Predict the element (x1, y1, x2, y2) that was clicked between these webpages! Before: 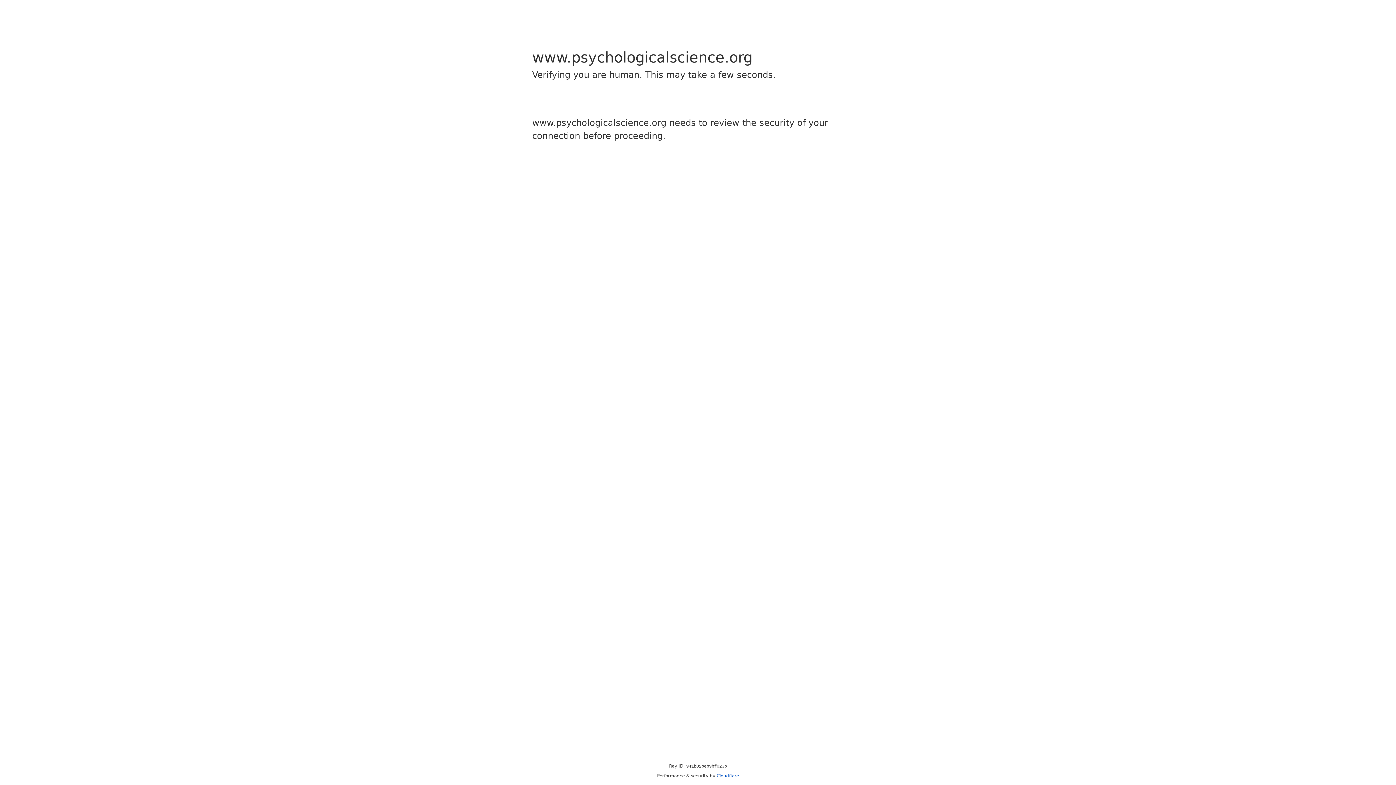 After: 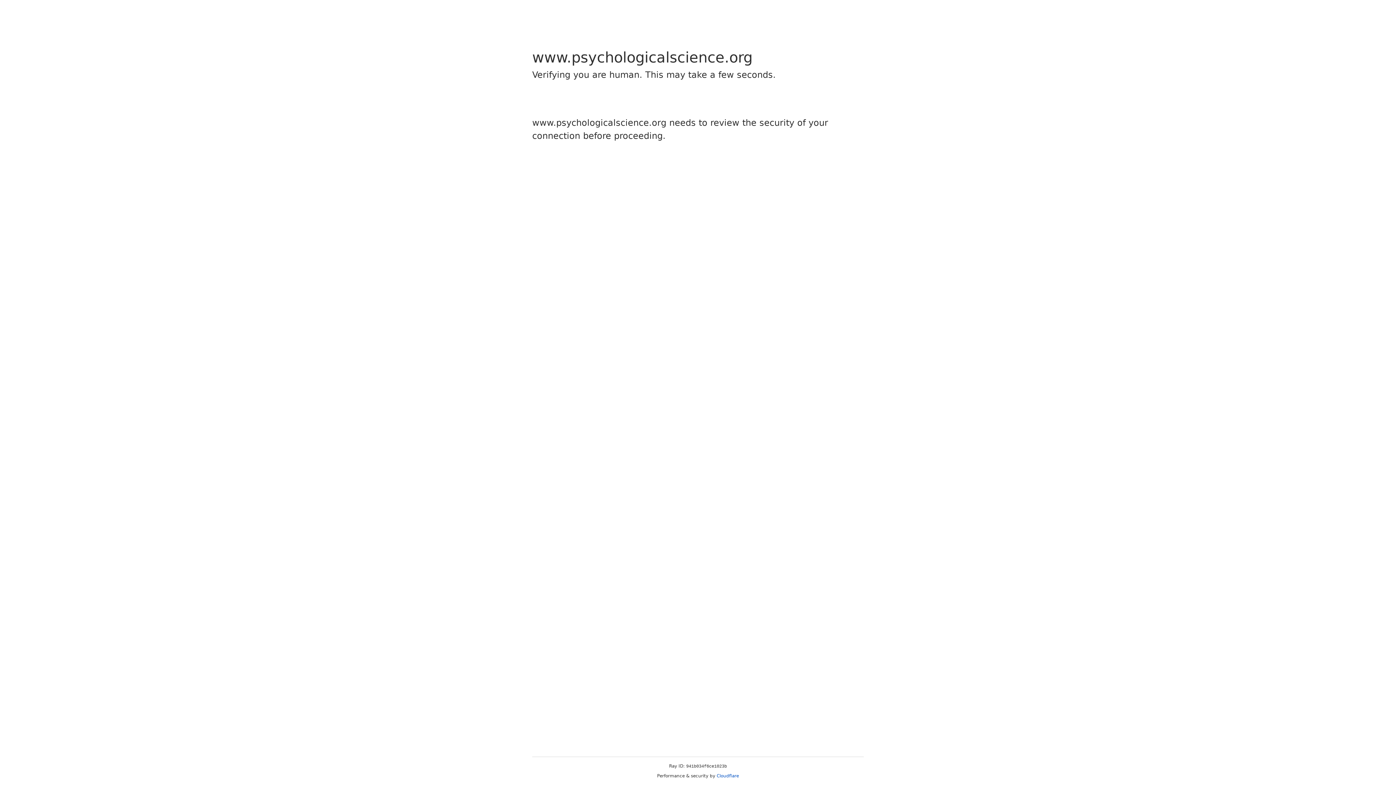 Action: label: Cloudflare bbox: (716, 773, 739, 778)